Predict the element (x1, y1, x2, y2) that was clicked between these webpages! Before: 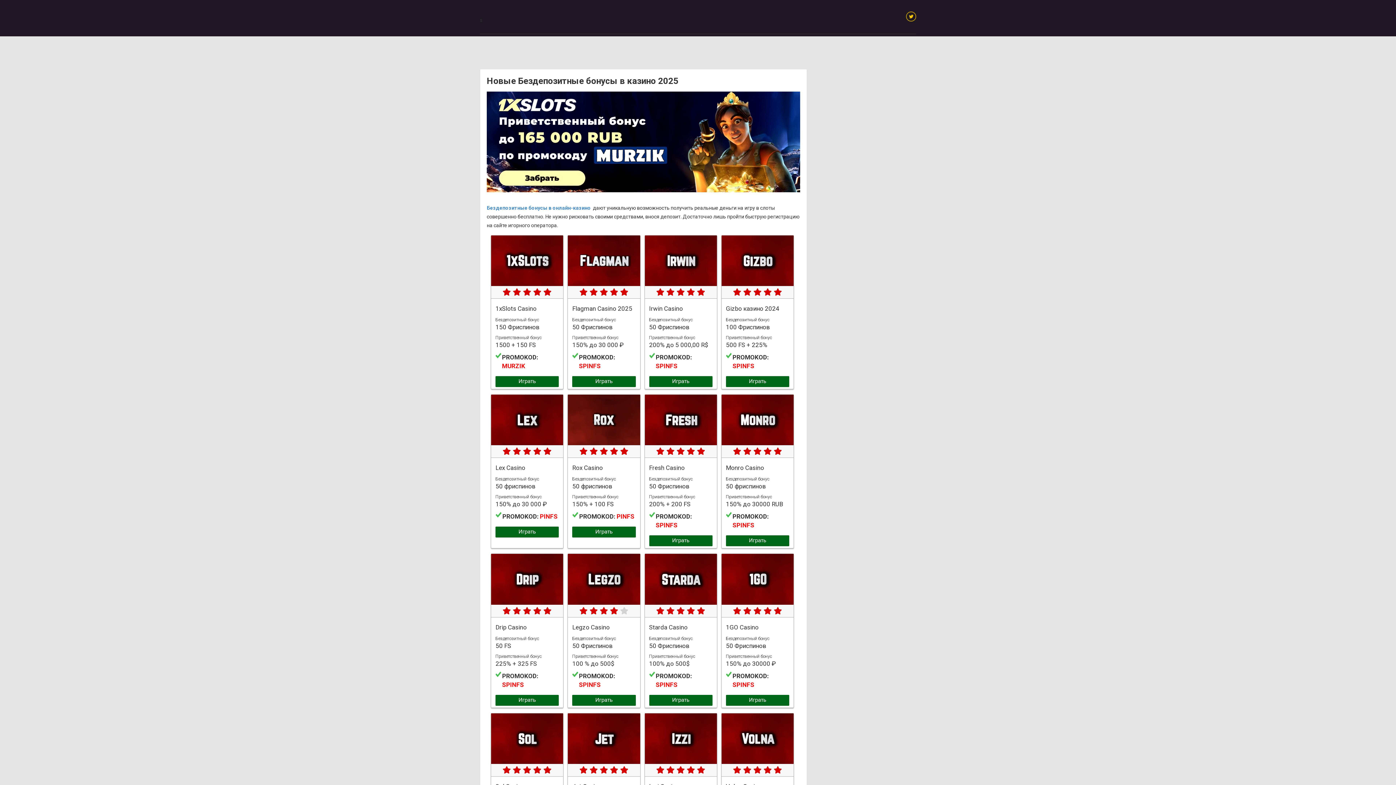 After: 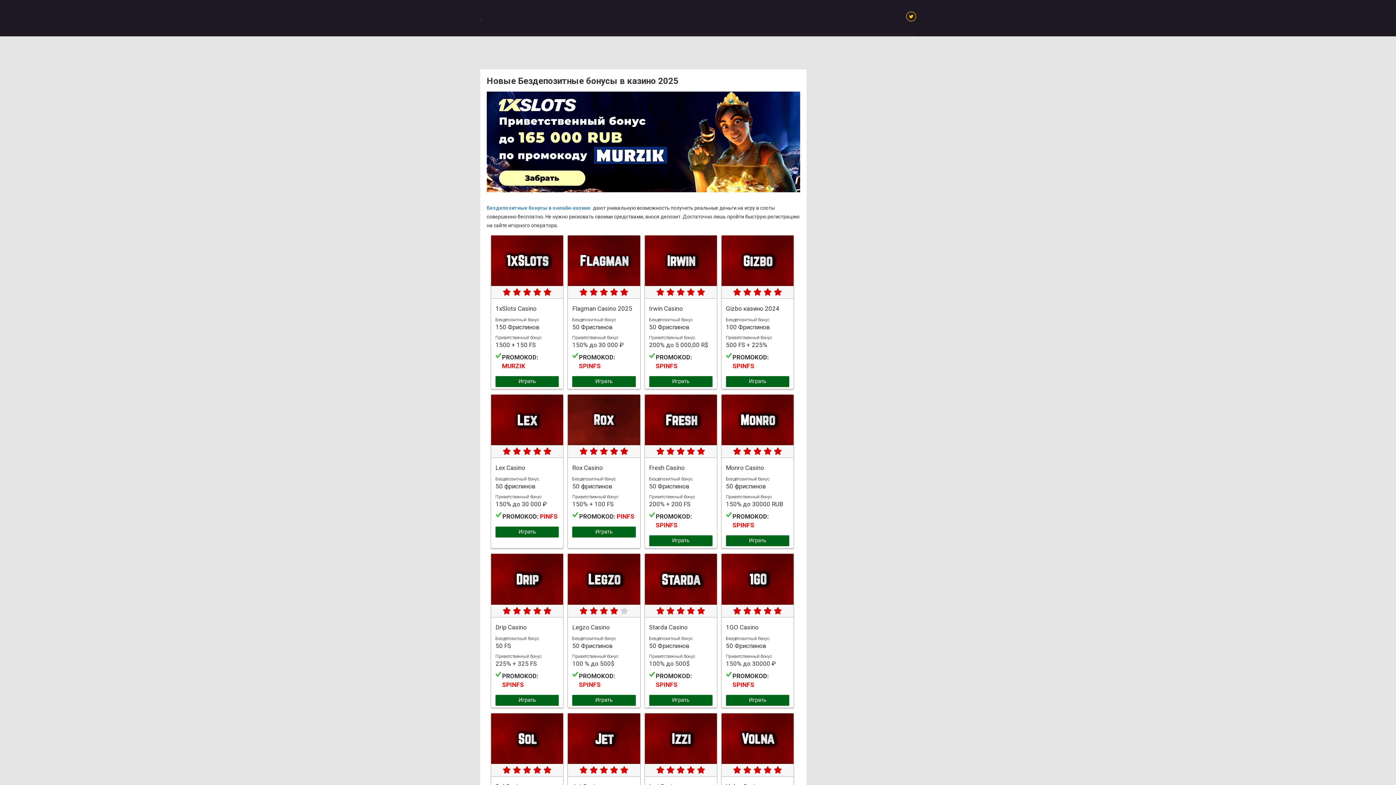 Action: label: Играть bbox: (726, 695, 789, 706)